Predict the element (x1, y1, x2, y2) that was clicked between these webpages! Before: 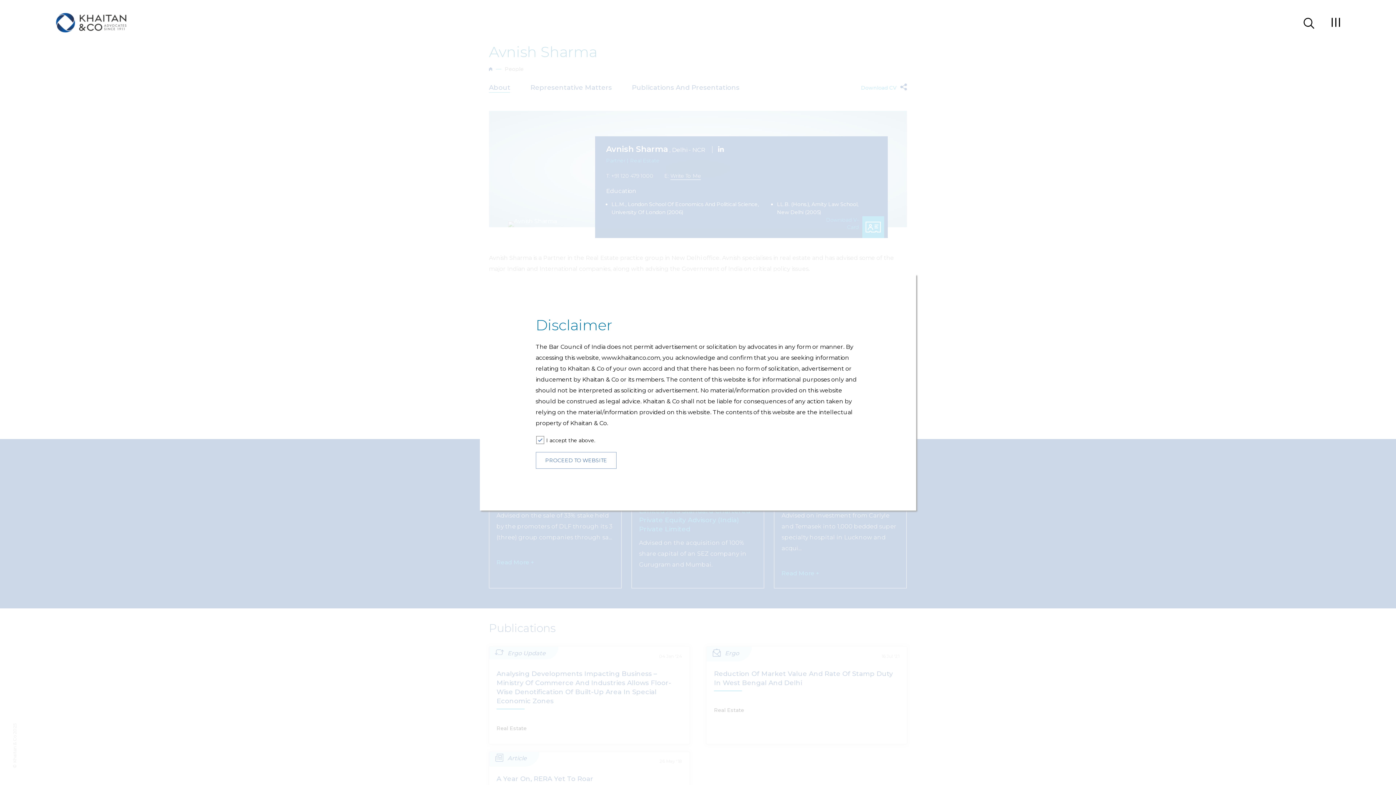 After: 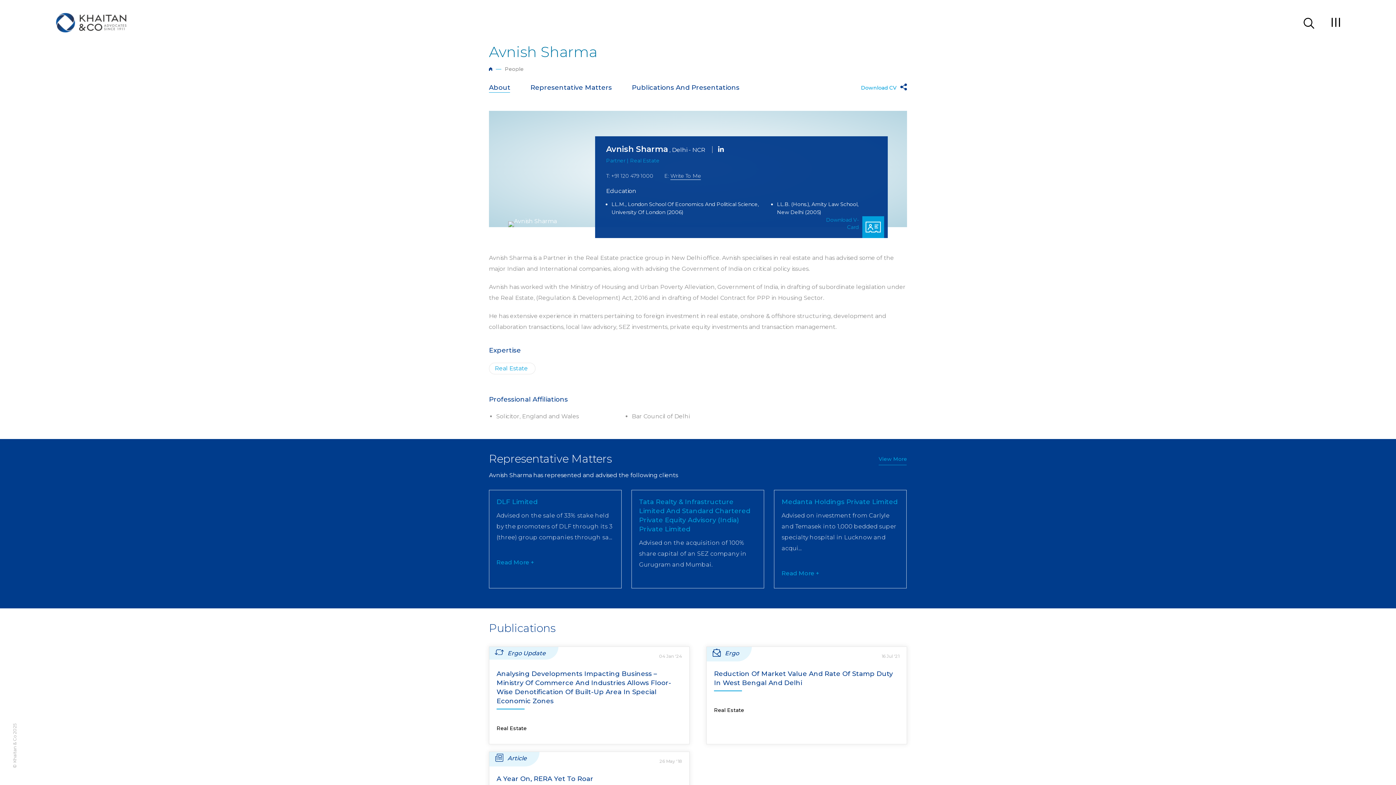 Action: bbox: (535, 452, 616, 469) label: PROCEED TO WEBSITE